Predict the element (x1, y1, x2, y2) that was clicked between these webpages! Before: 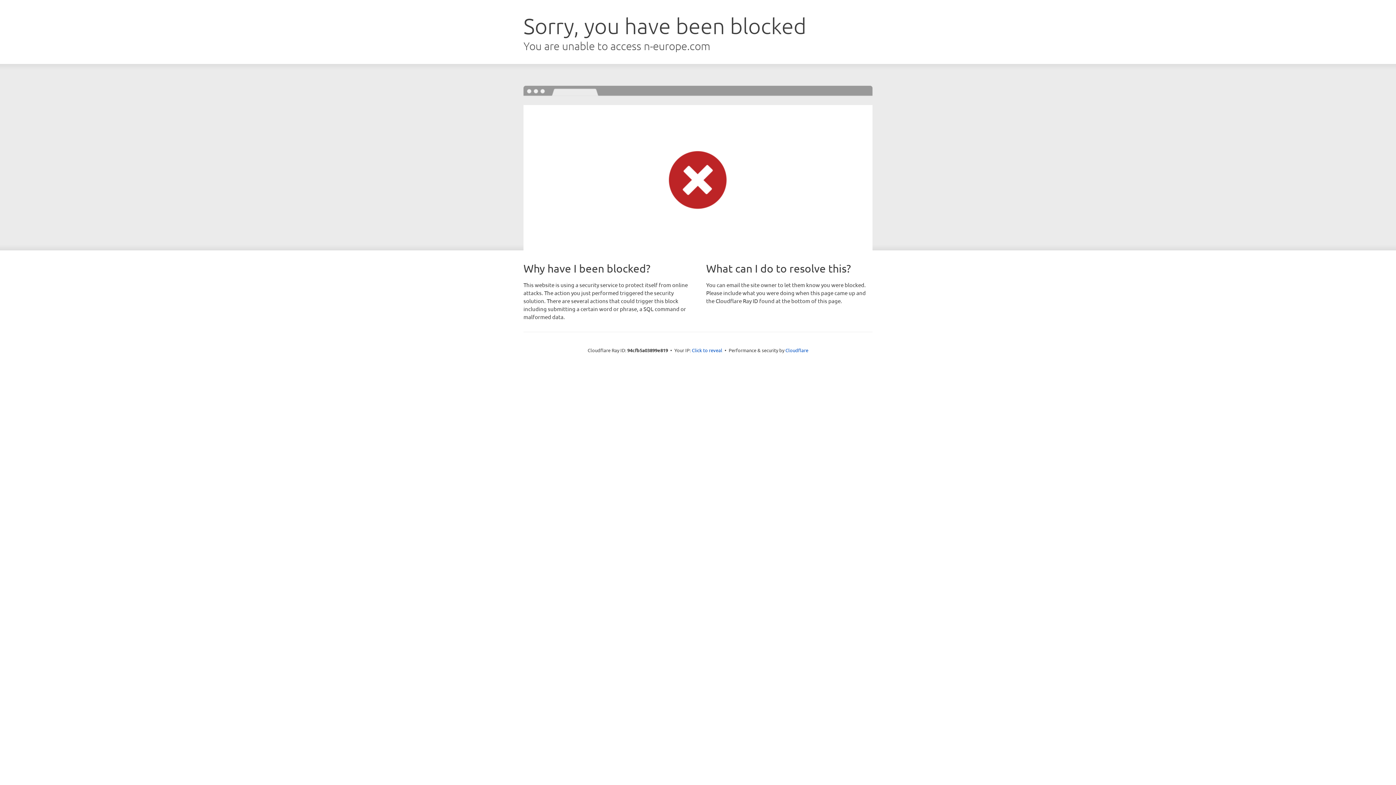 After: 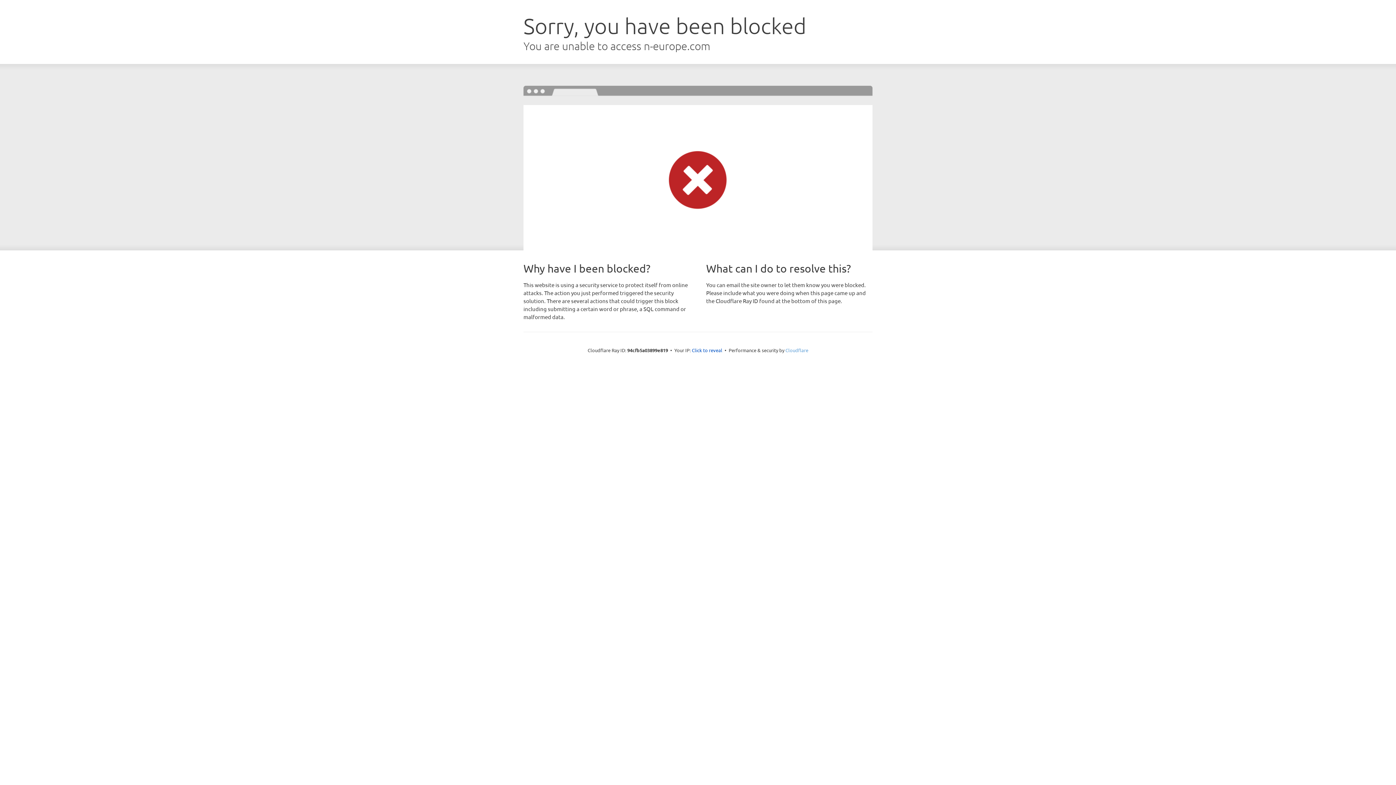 Action: label: Cloudflare bbox: (785, 347, 808, 353)